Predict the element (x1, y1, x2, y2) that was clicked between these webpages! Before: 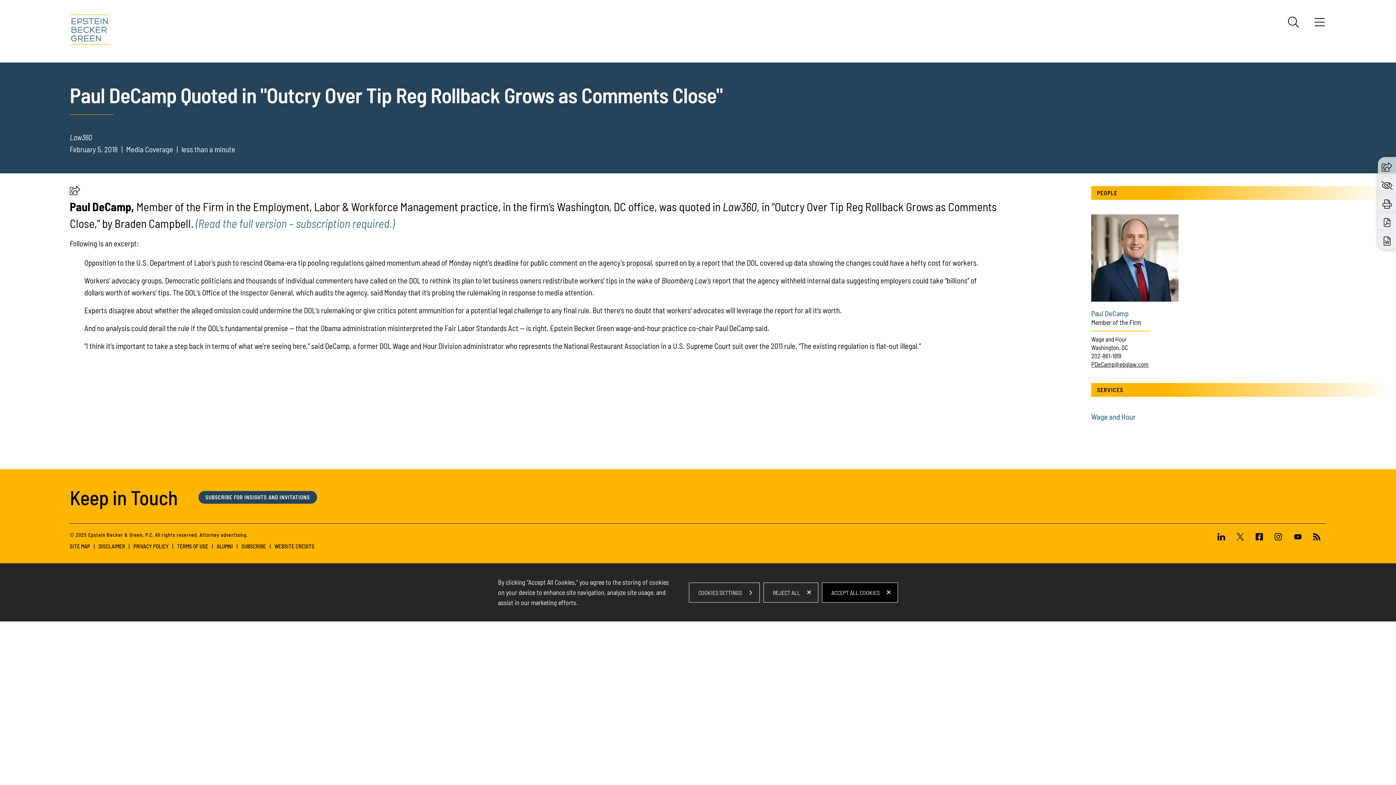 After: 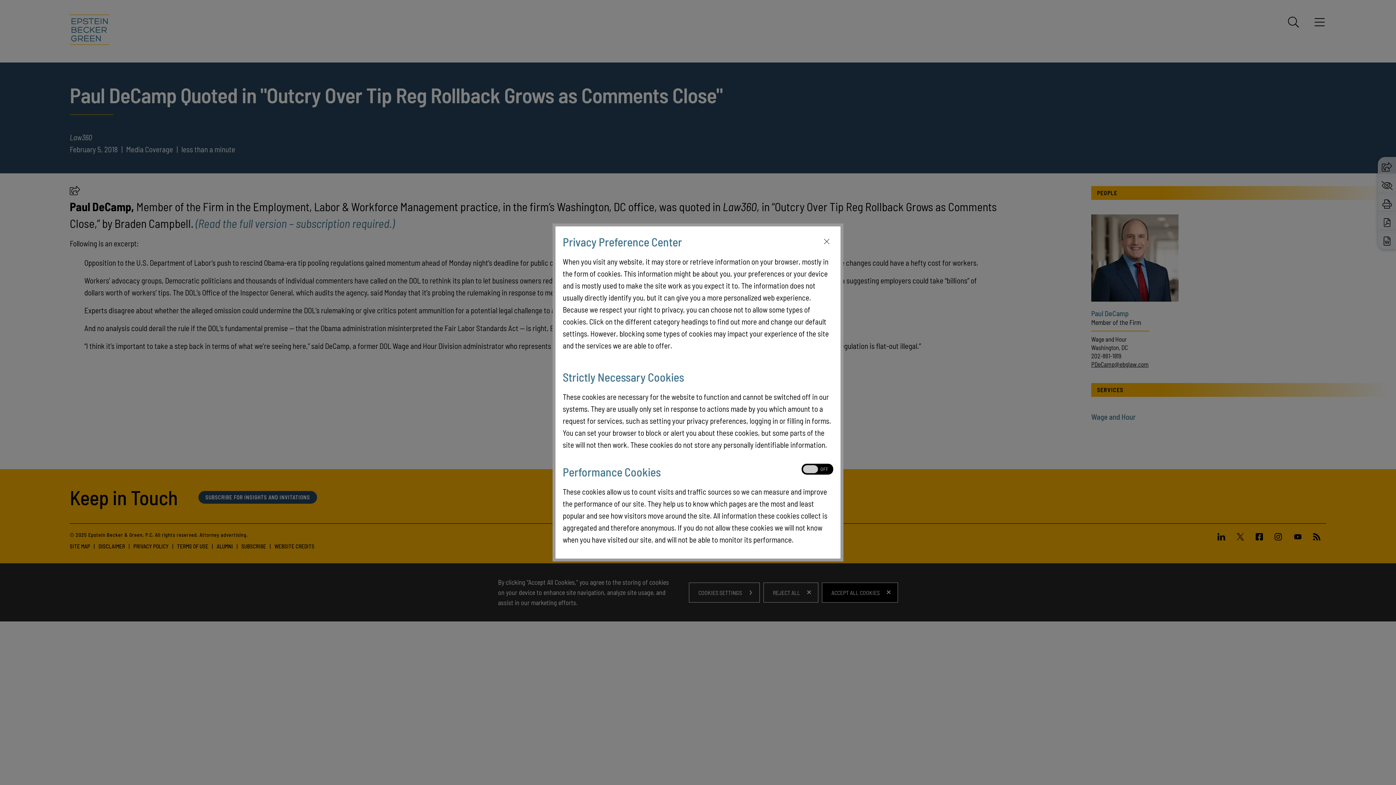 Action: bbox: (1381, 178, 1392, 190)